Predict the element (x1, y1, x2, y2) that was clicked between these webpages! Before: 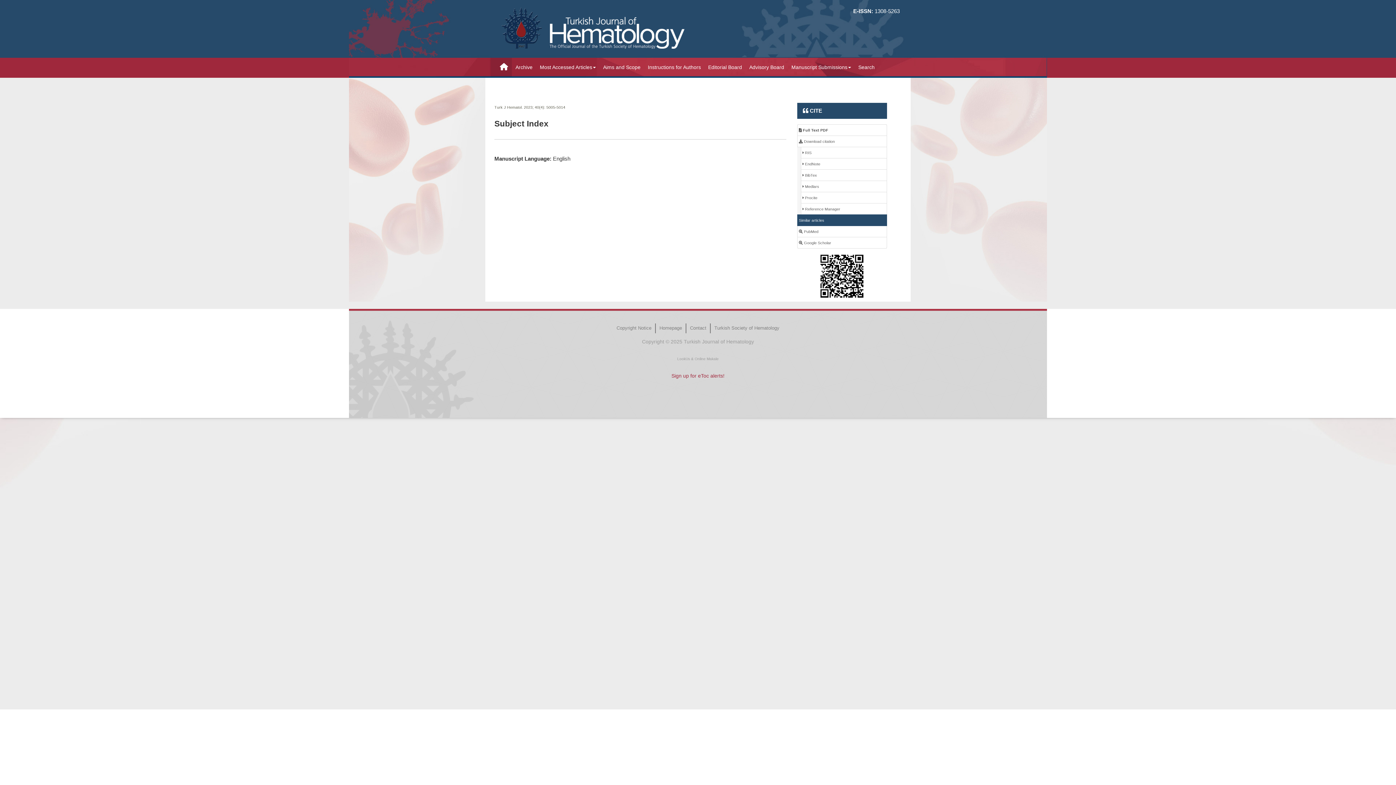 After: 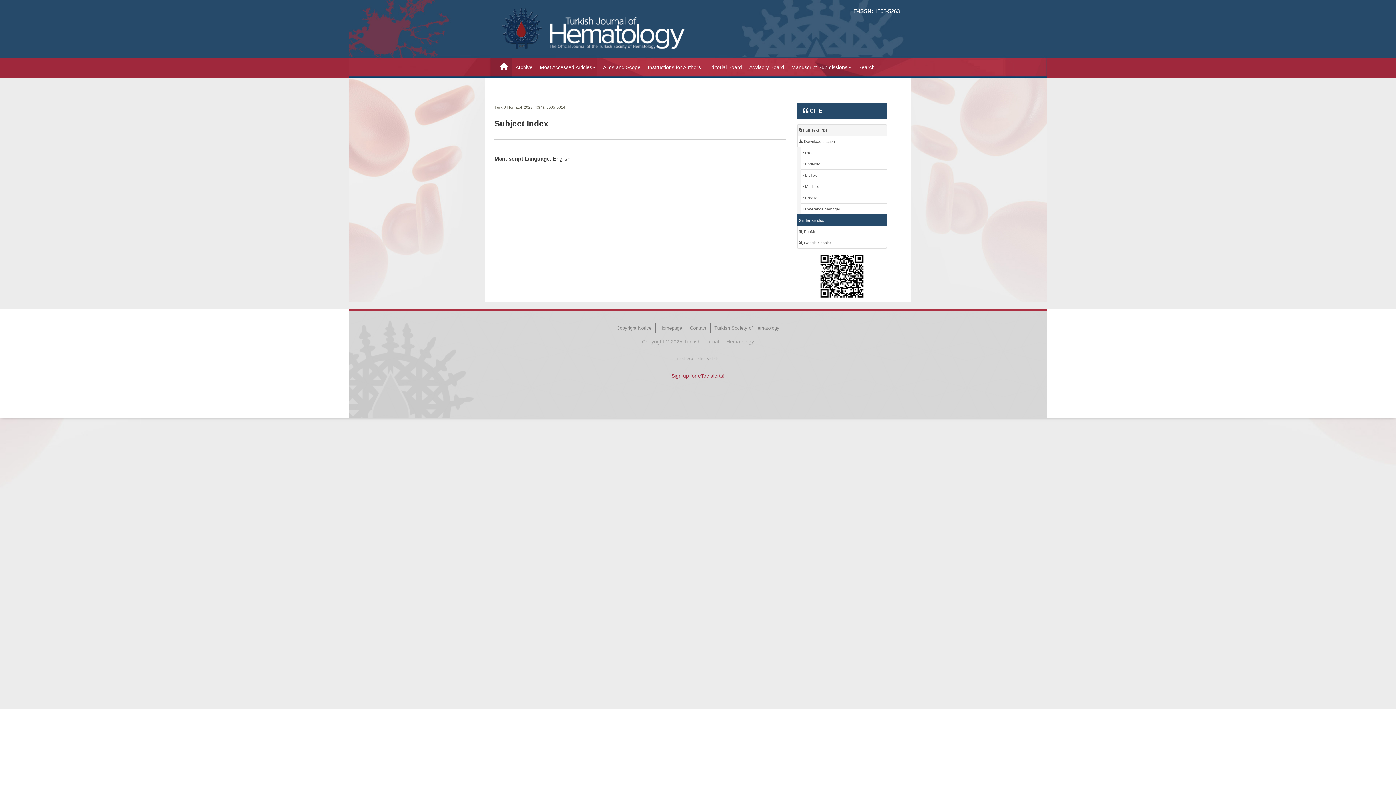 Action: label:  Full Text PDF bbox: (797, 124, 887, 135)